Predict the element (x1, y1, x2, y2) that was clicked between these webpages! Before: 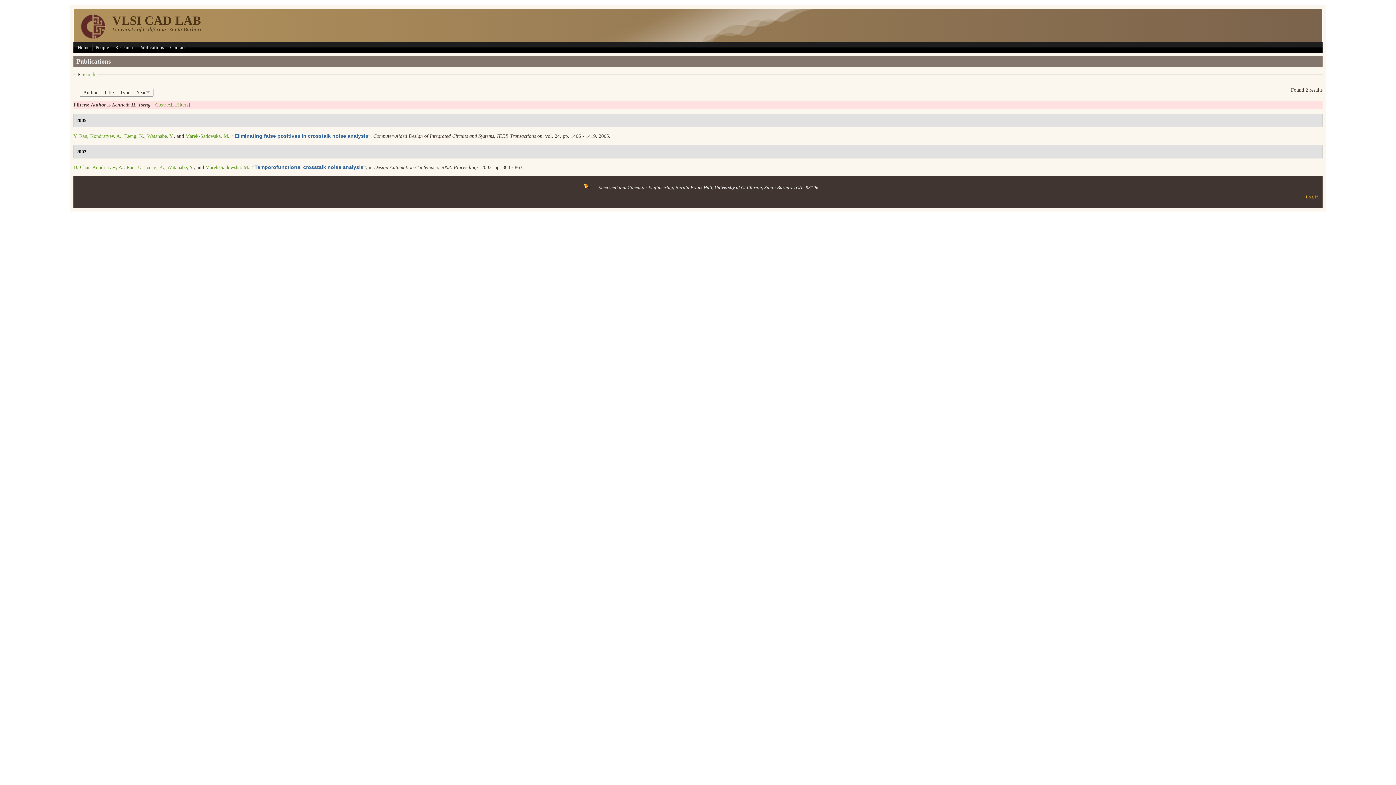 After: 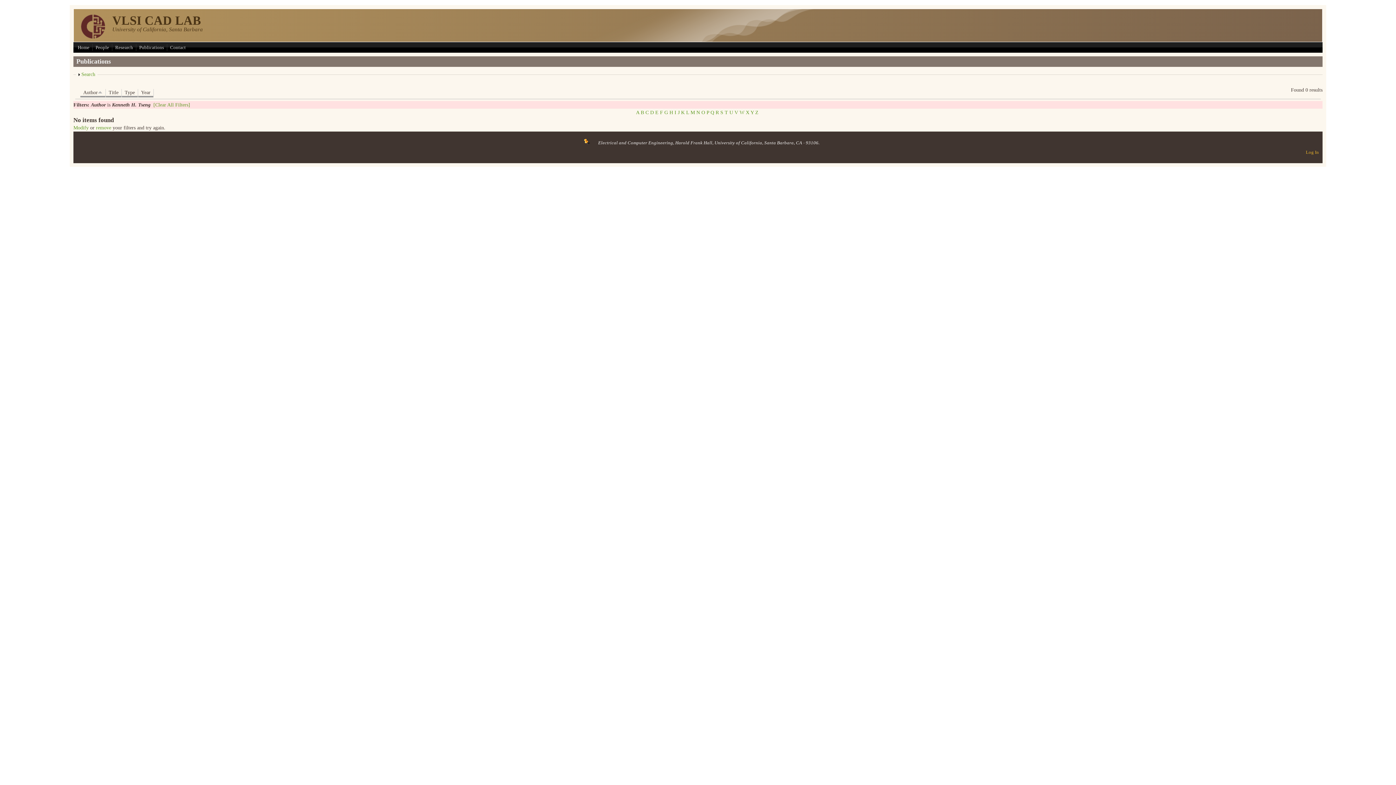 Action: label: Author bbox: (80, 89, 100, 97)